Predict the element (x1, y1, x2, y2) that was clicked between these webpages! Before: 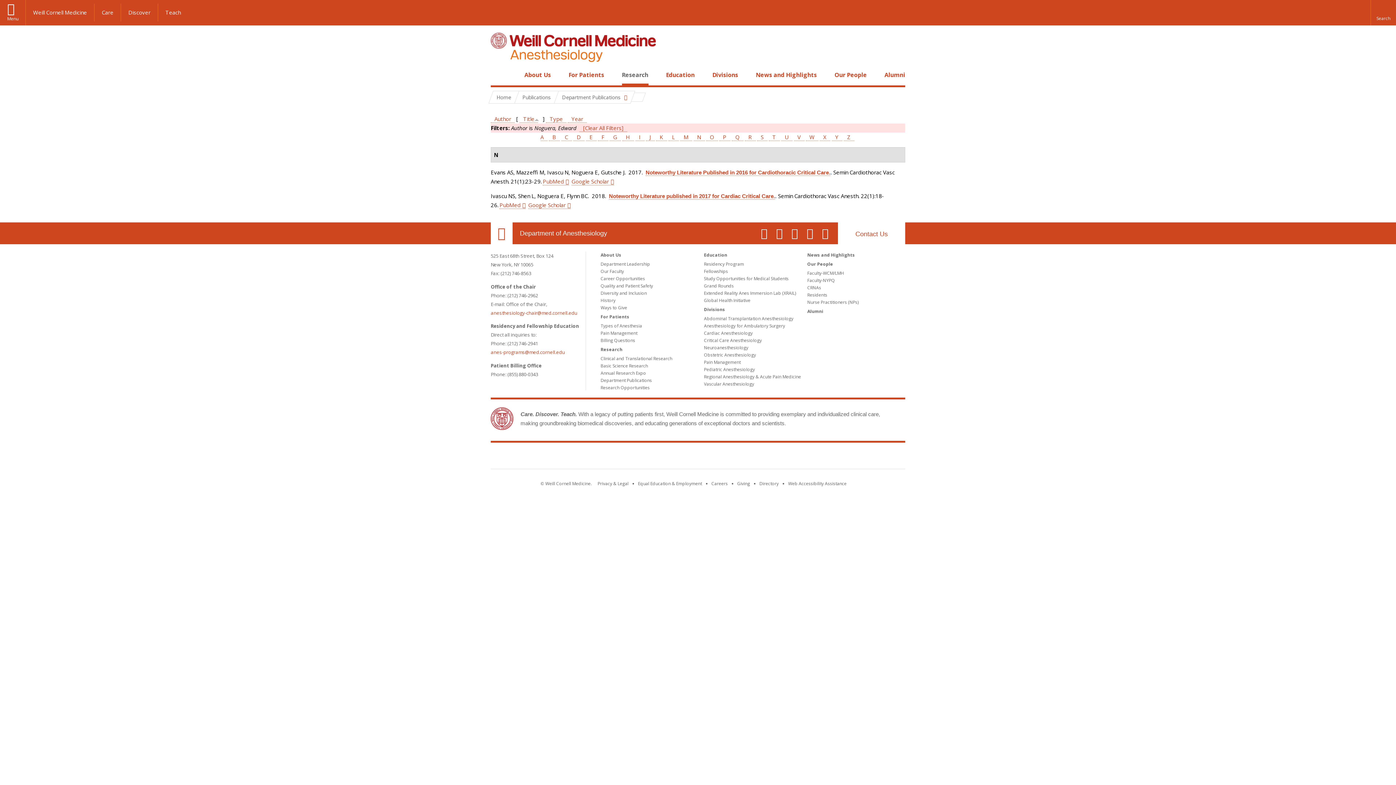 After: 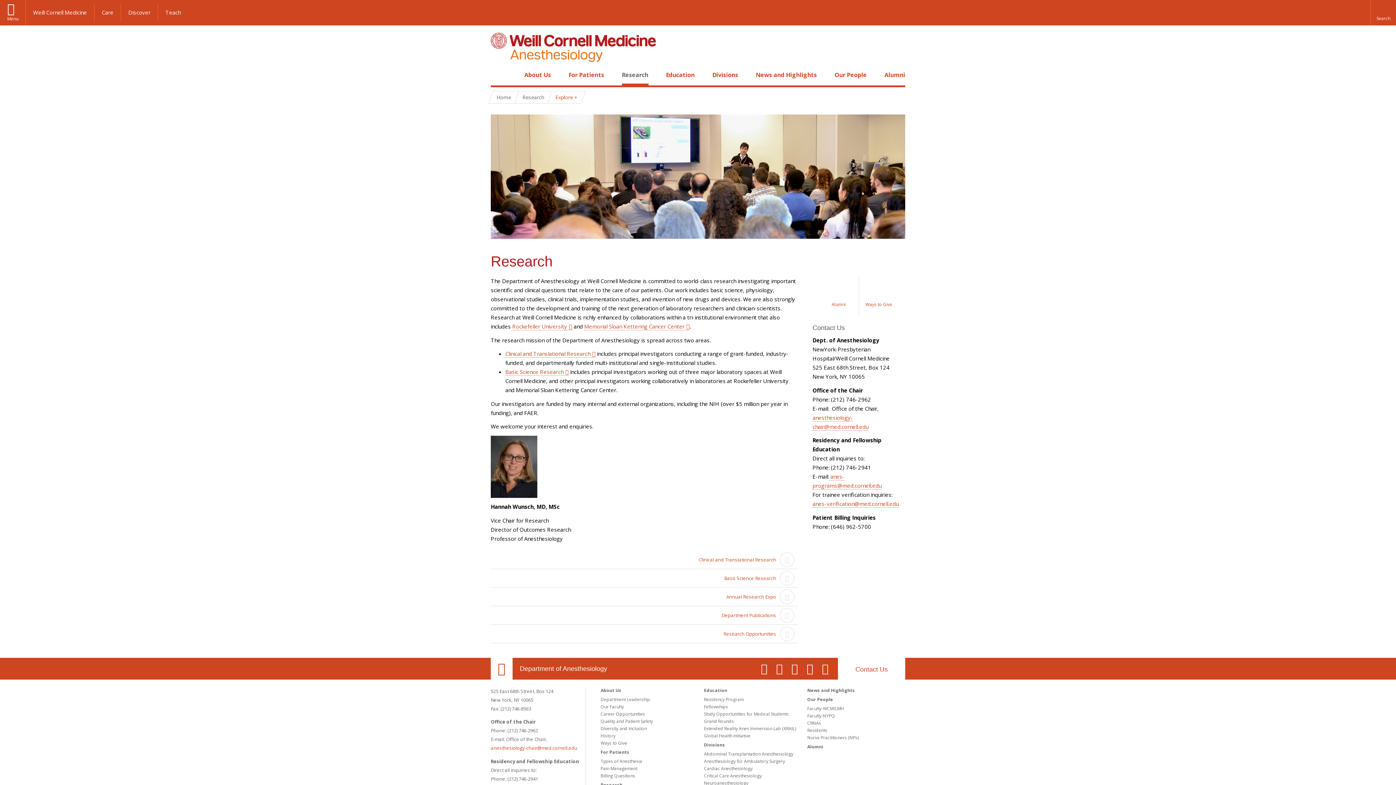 Action: label: Research bbox: (600, 346, 622, 352)